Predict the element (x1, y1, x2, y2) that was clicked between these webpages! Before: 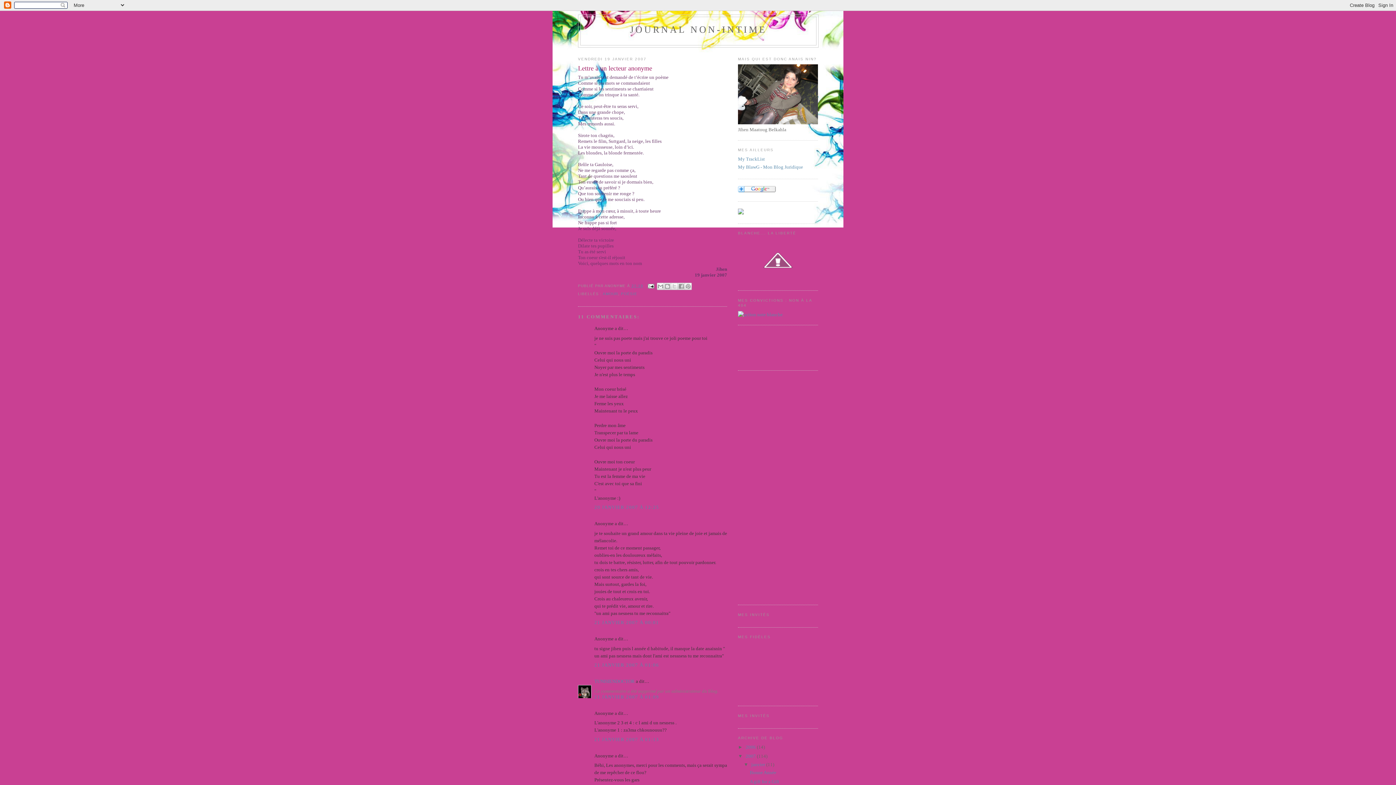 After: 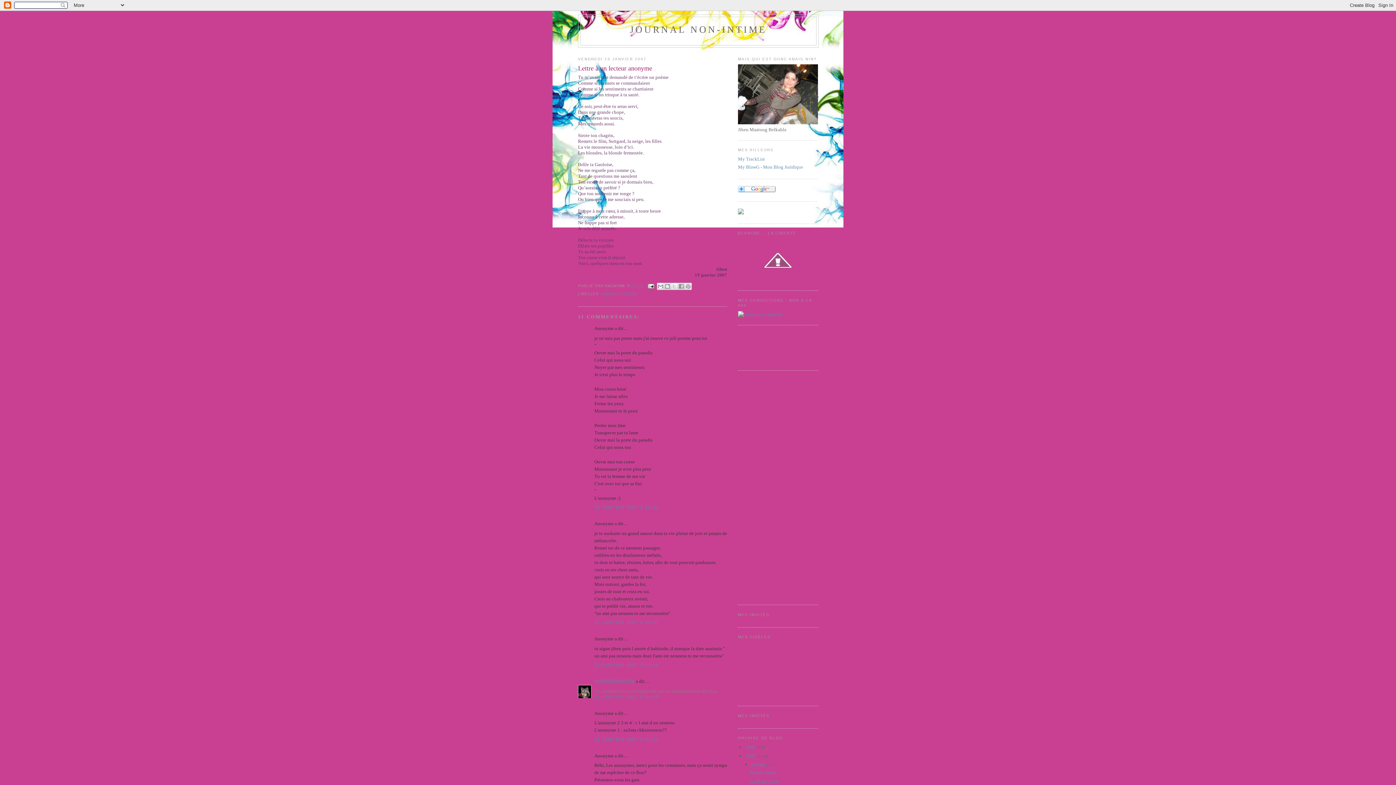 Action: bbox: (631, 284, 643, 288) label: 21:19